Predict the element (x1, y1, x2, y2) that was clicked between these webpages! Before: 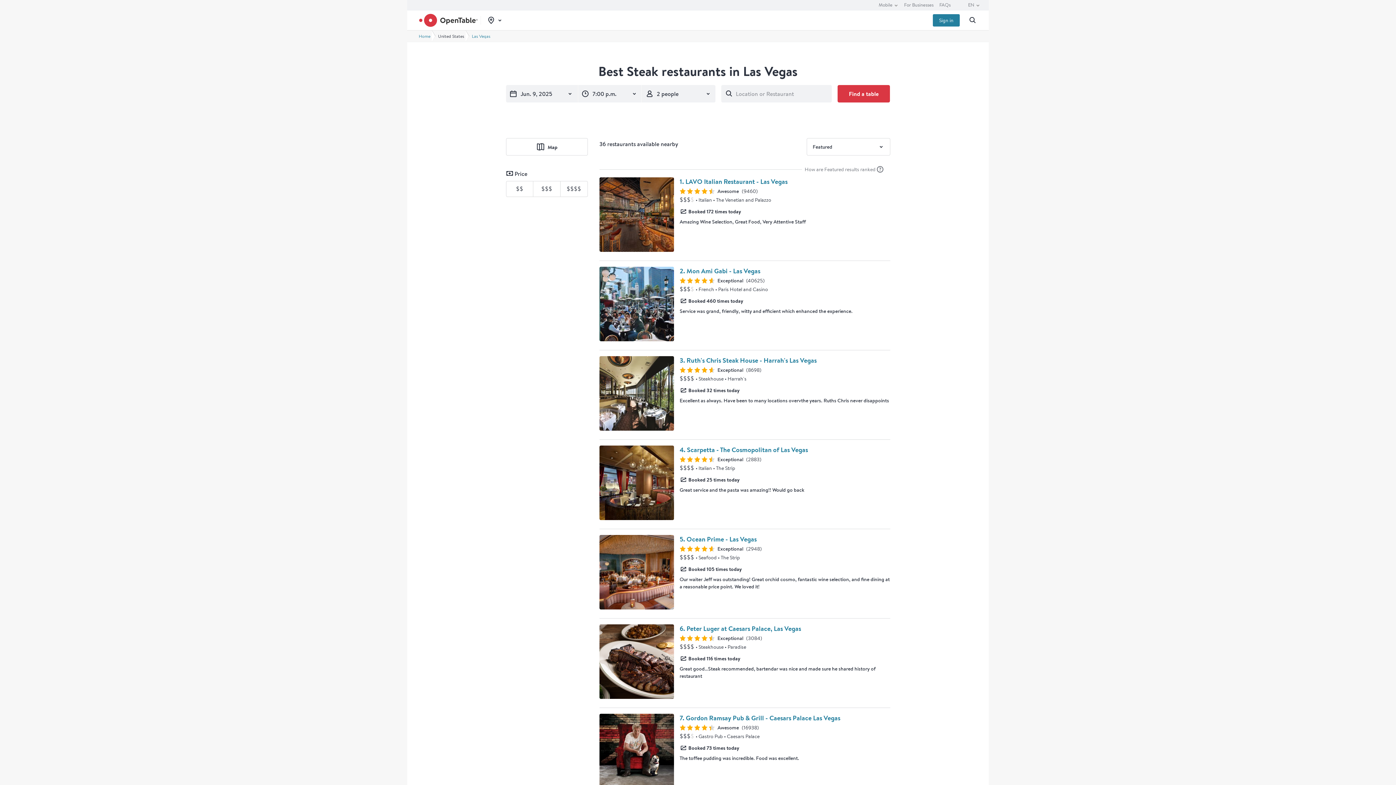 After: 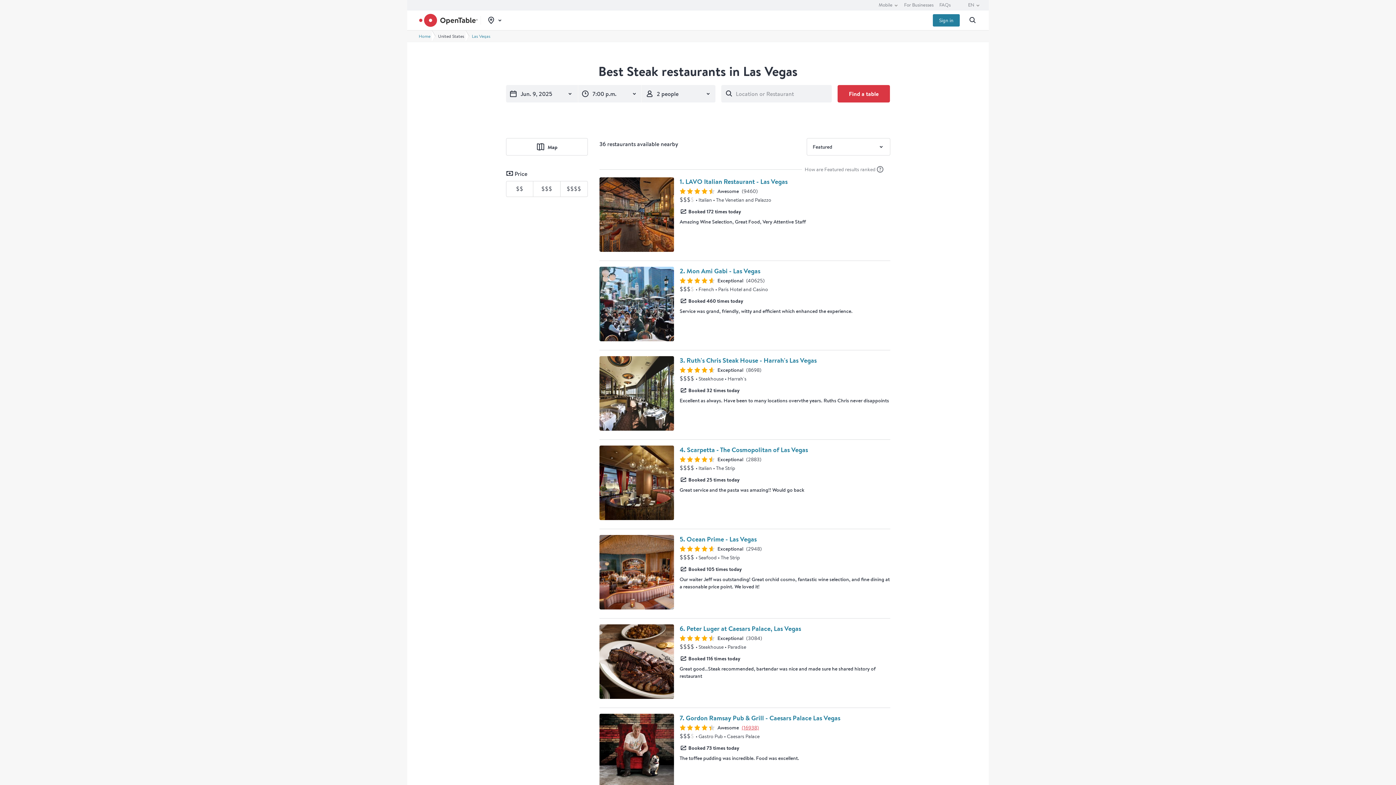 Action: bbox: (742, 724, 759, 731) label: Preview Gordon Ramsay Pub & Grill - Caesars Palace Las Vegas restaurant reviews (16938)